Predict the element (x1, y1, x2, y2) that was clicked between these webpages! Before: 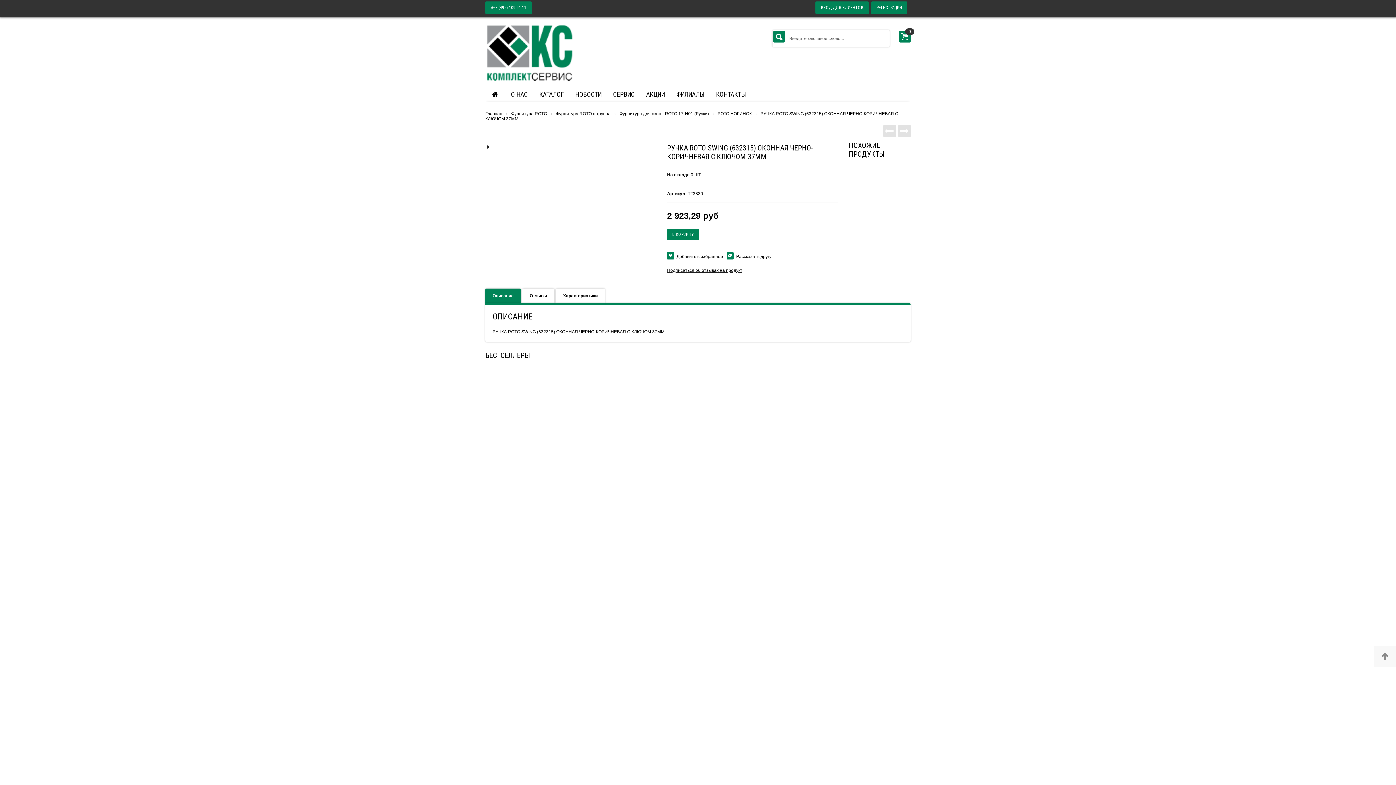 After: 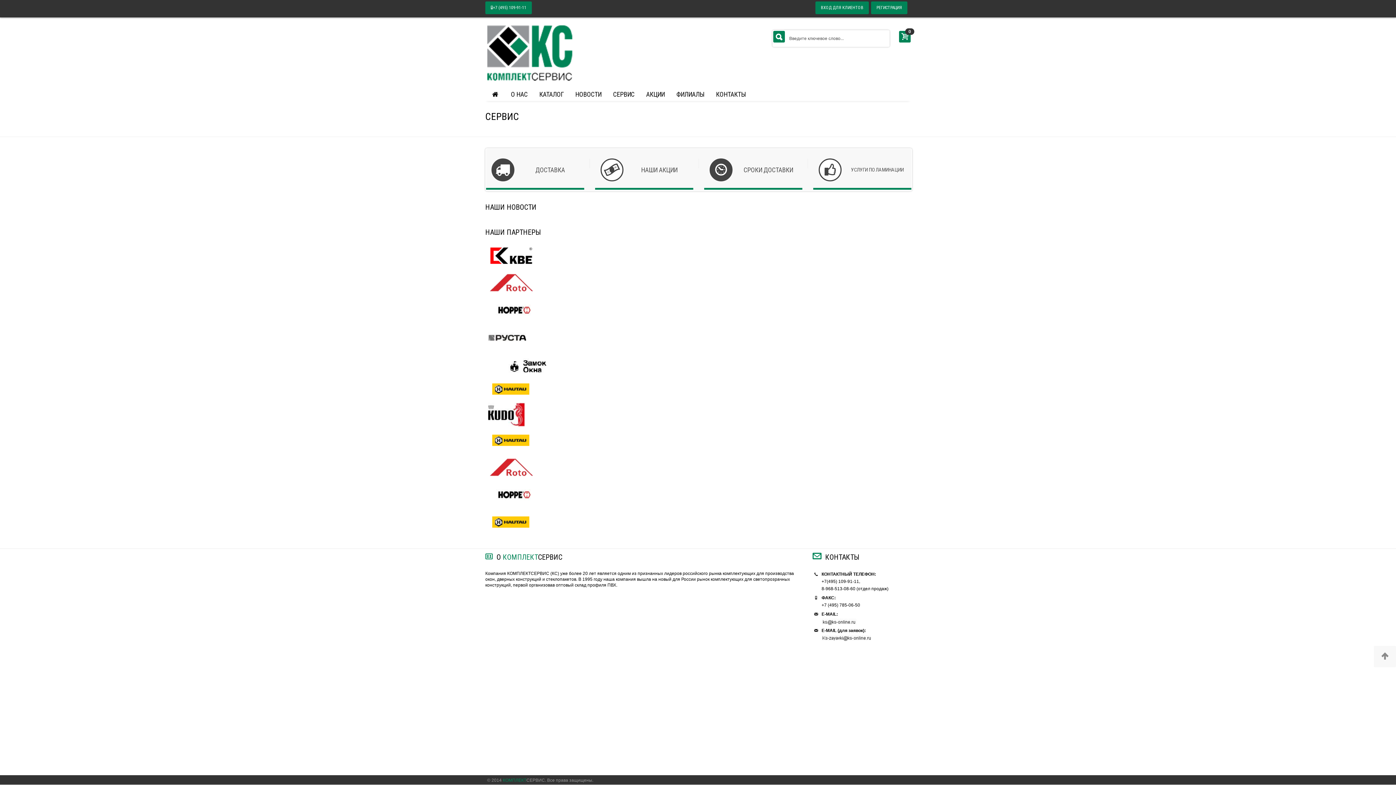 Action: label: СЕРВИС bbox: (607, 86, 640, 102)